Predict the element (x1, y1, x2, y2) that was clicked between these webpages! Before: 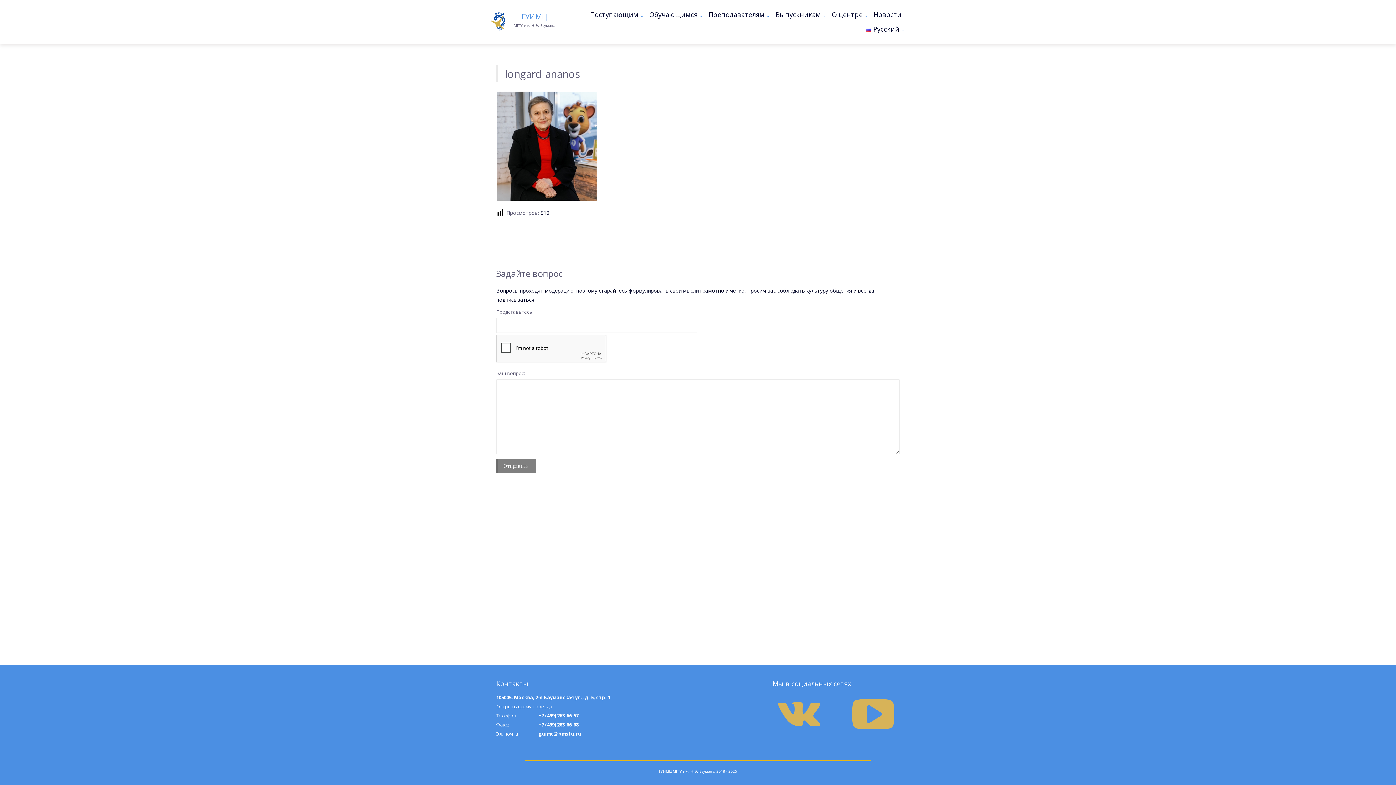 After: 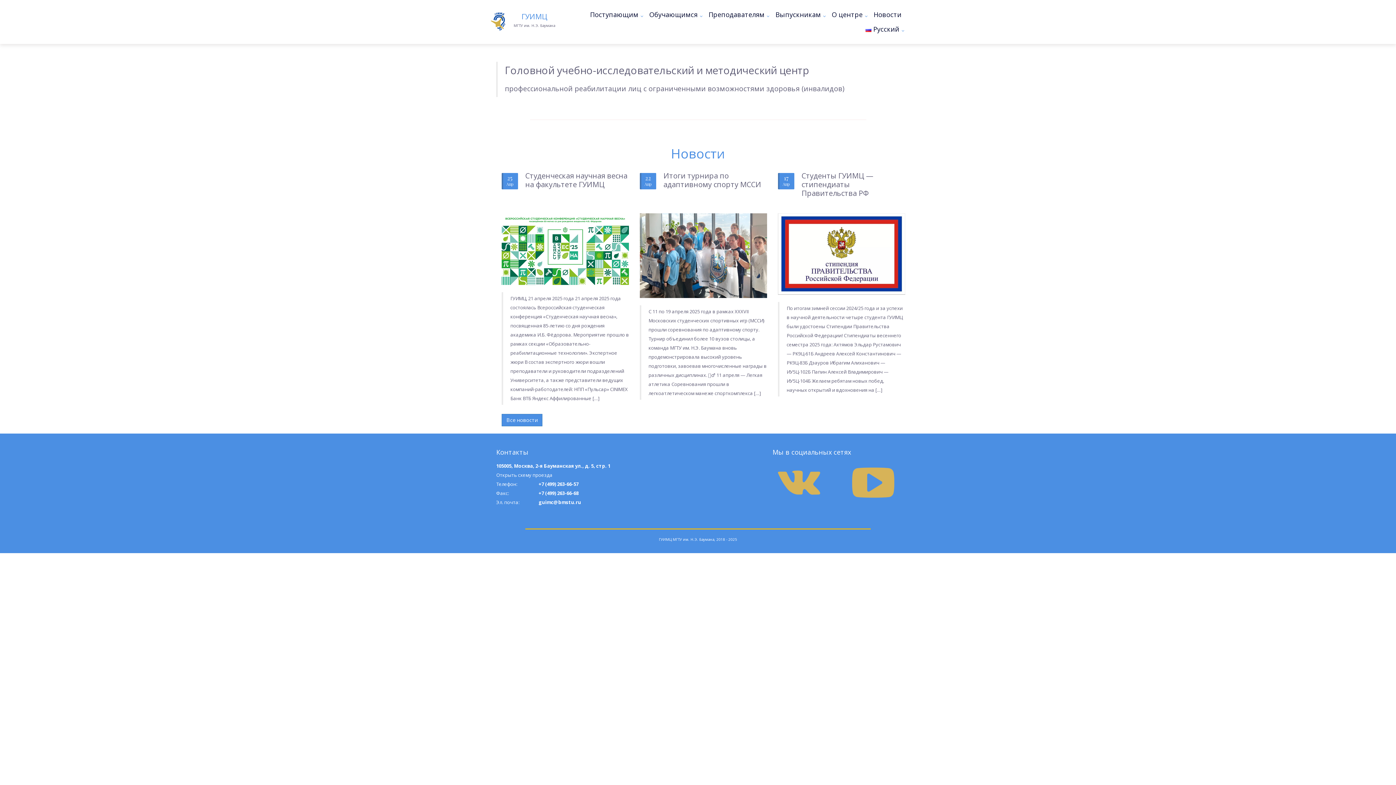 Action: label: ГУИМЦ bbox: (521, 11, 547, 21)